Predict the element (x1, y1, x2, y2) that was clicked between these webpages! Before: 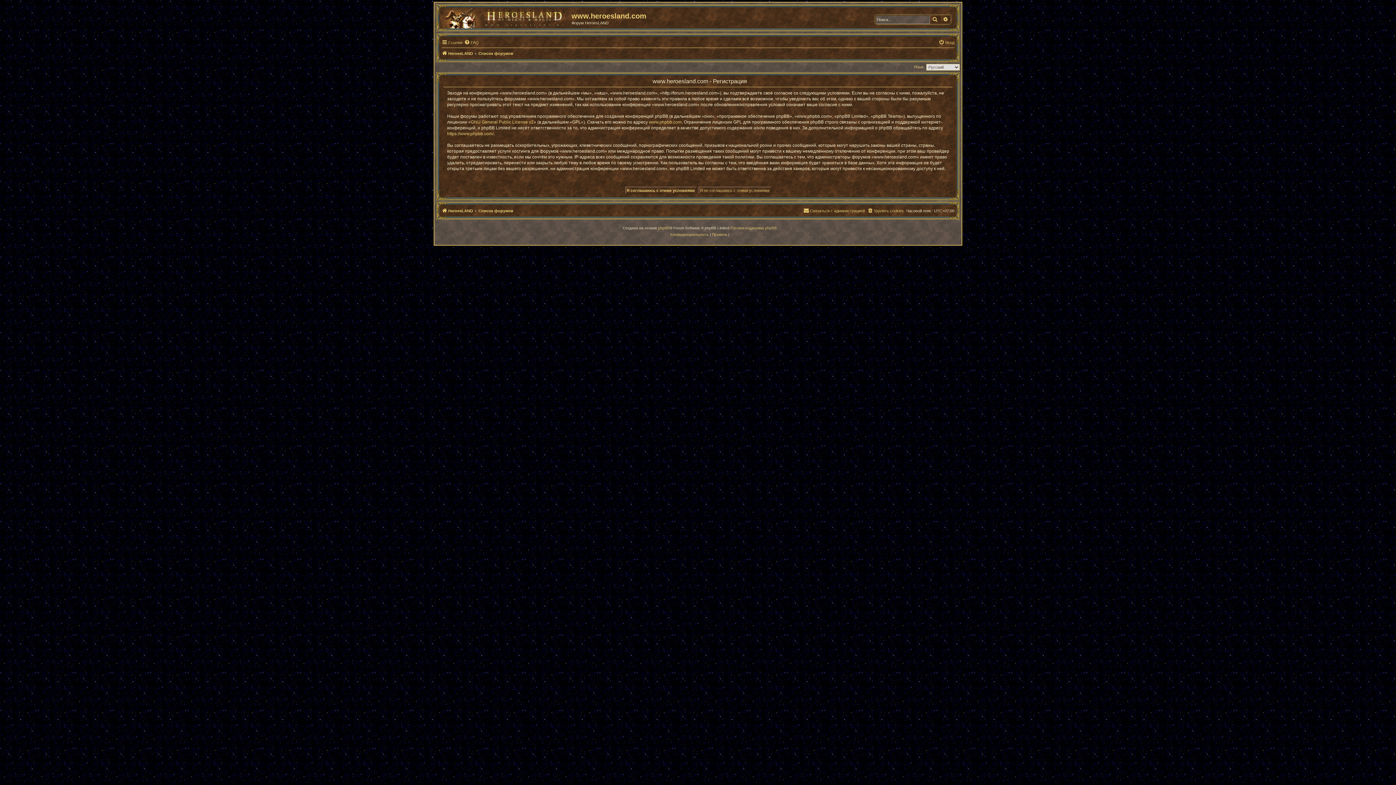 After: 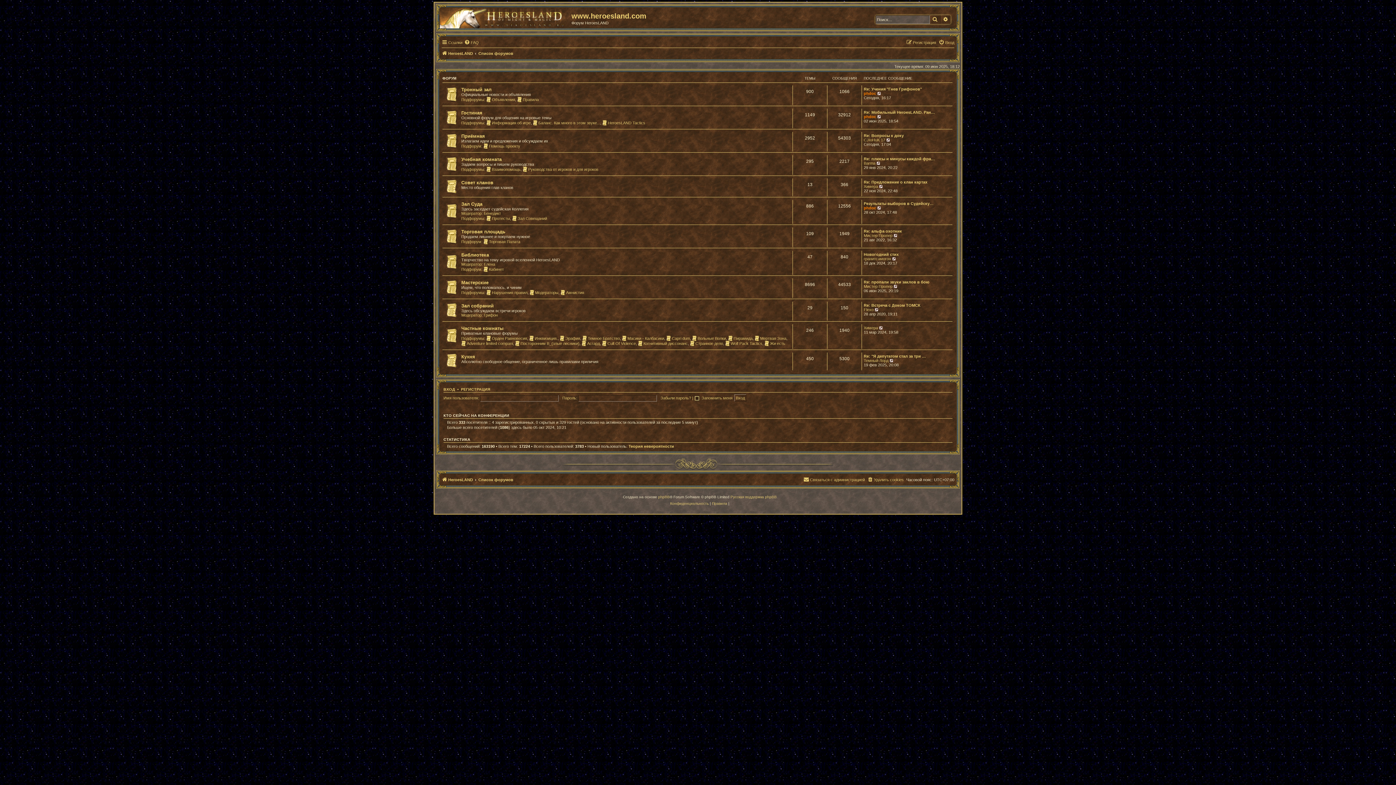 Action: label: Список форумов bbox: (478, 206, 513, 215)